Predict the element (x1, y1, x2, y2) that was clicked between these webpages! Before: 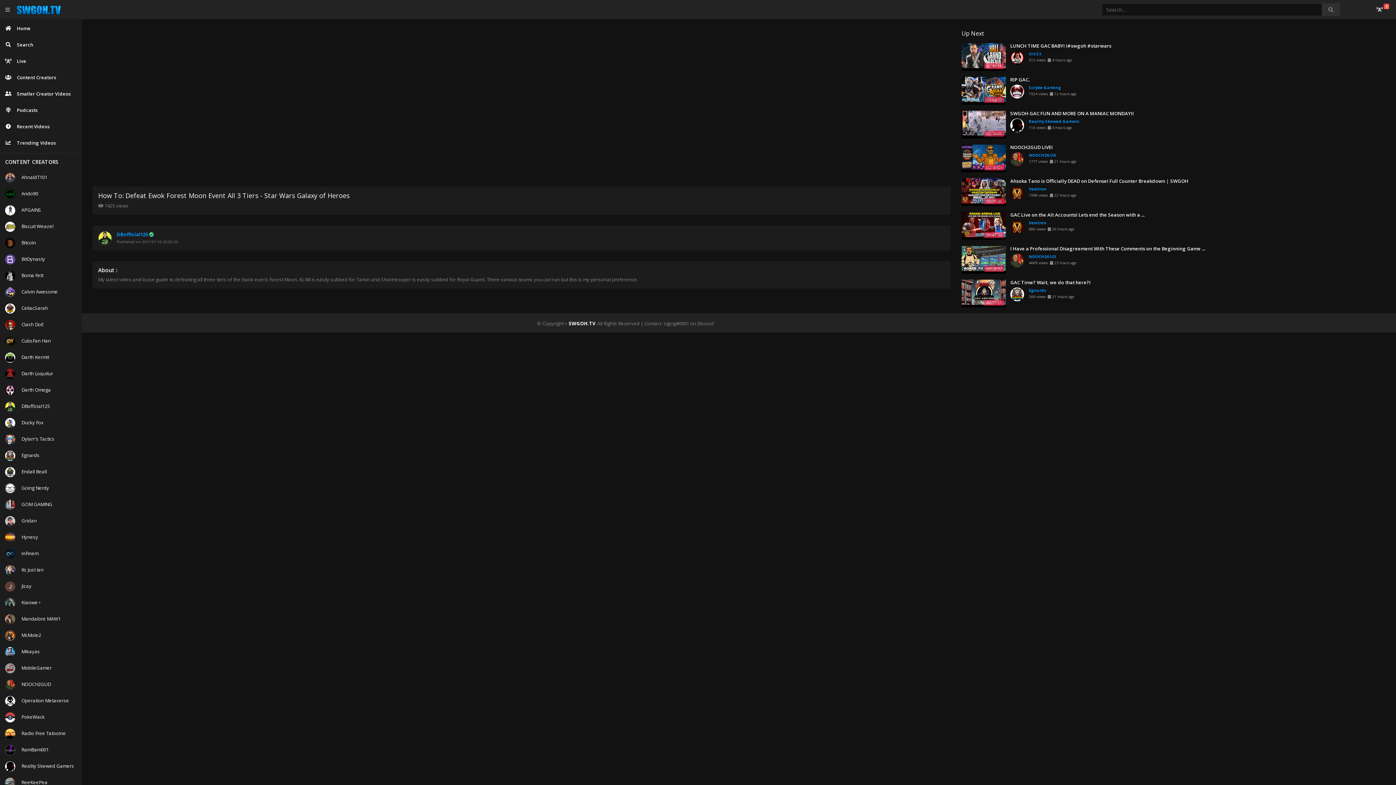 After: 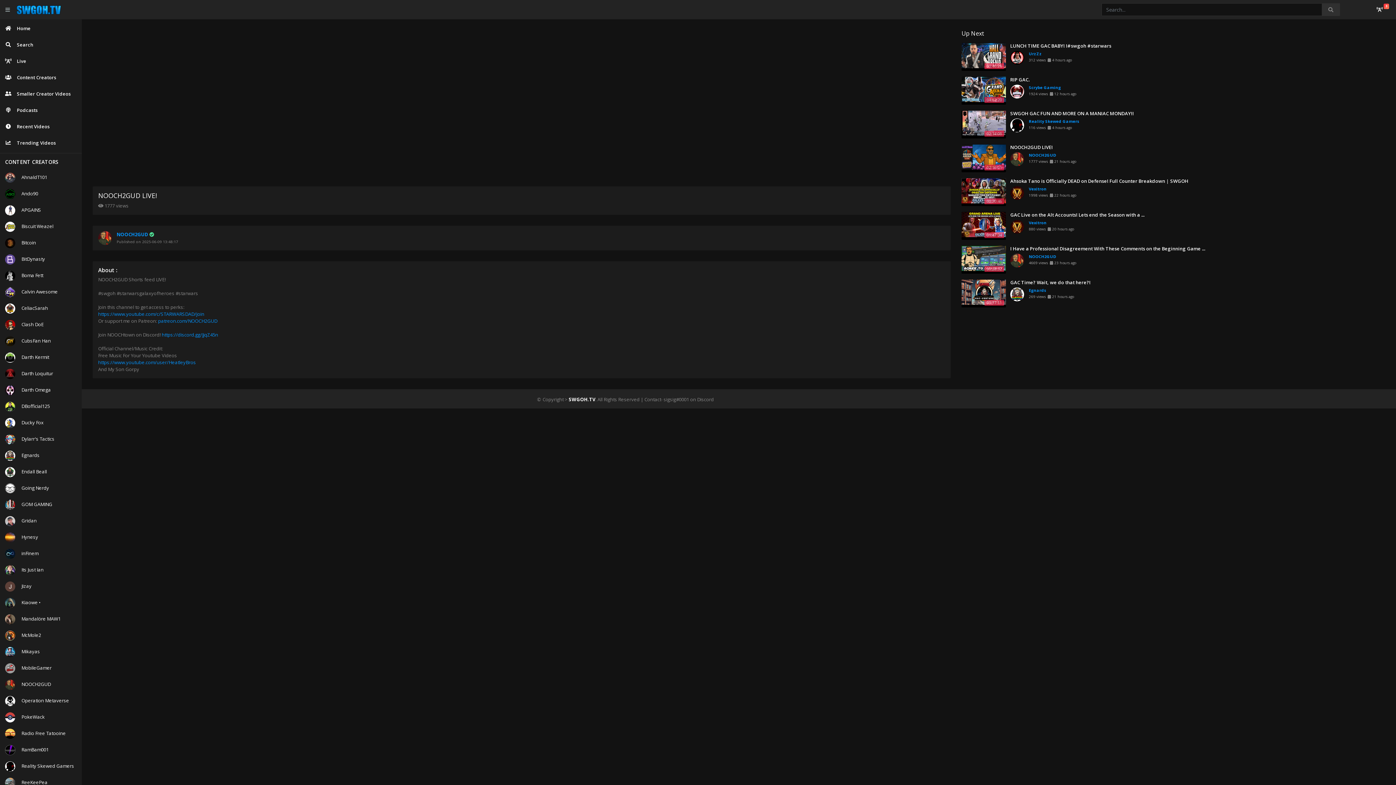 Action: bbox: (961, 153, 1006, 159)